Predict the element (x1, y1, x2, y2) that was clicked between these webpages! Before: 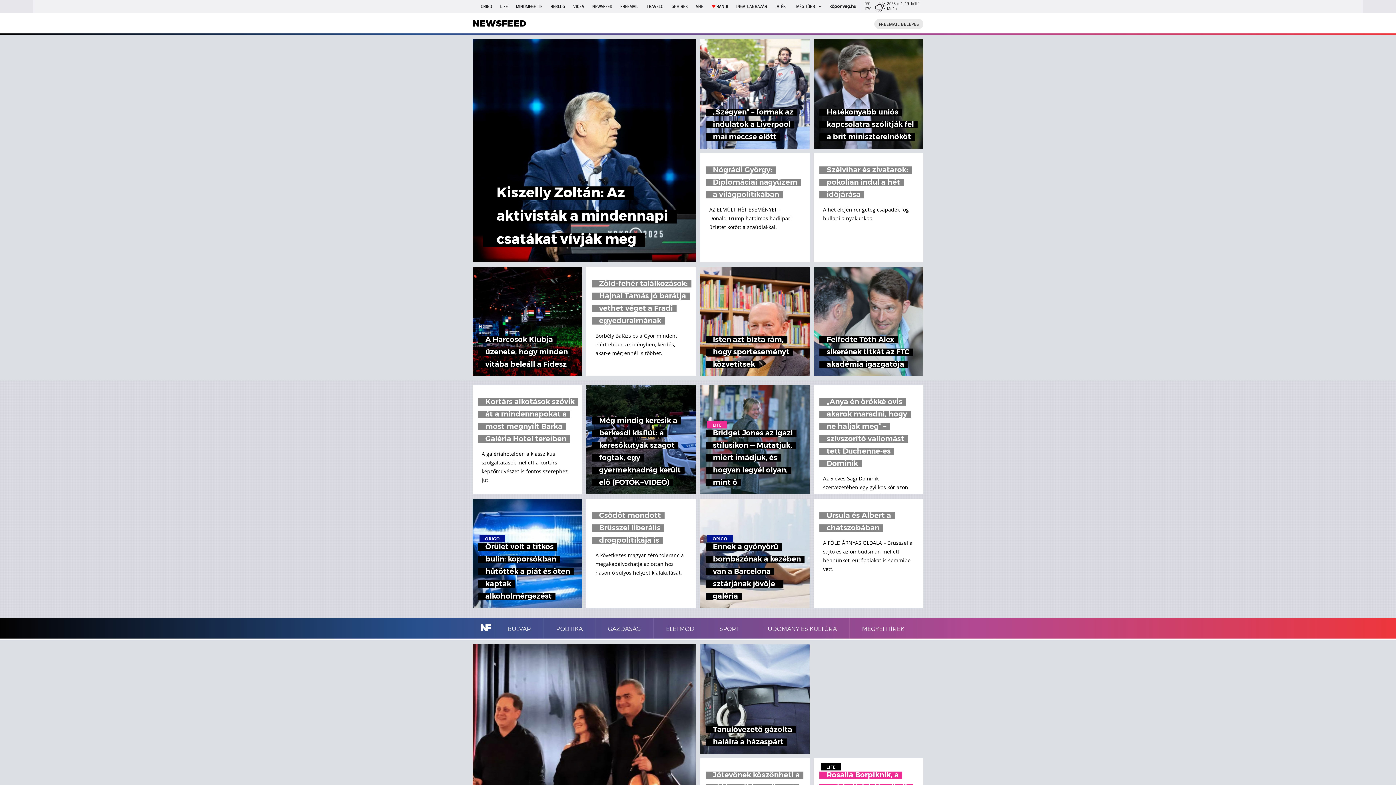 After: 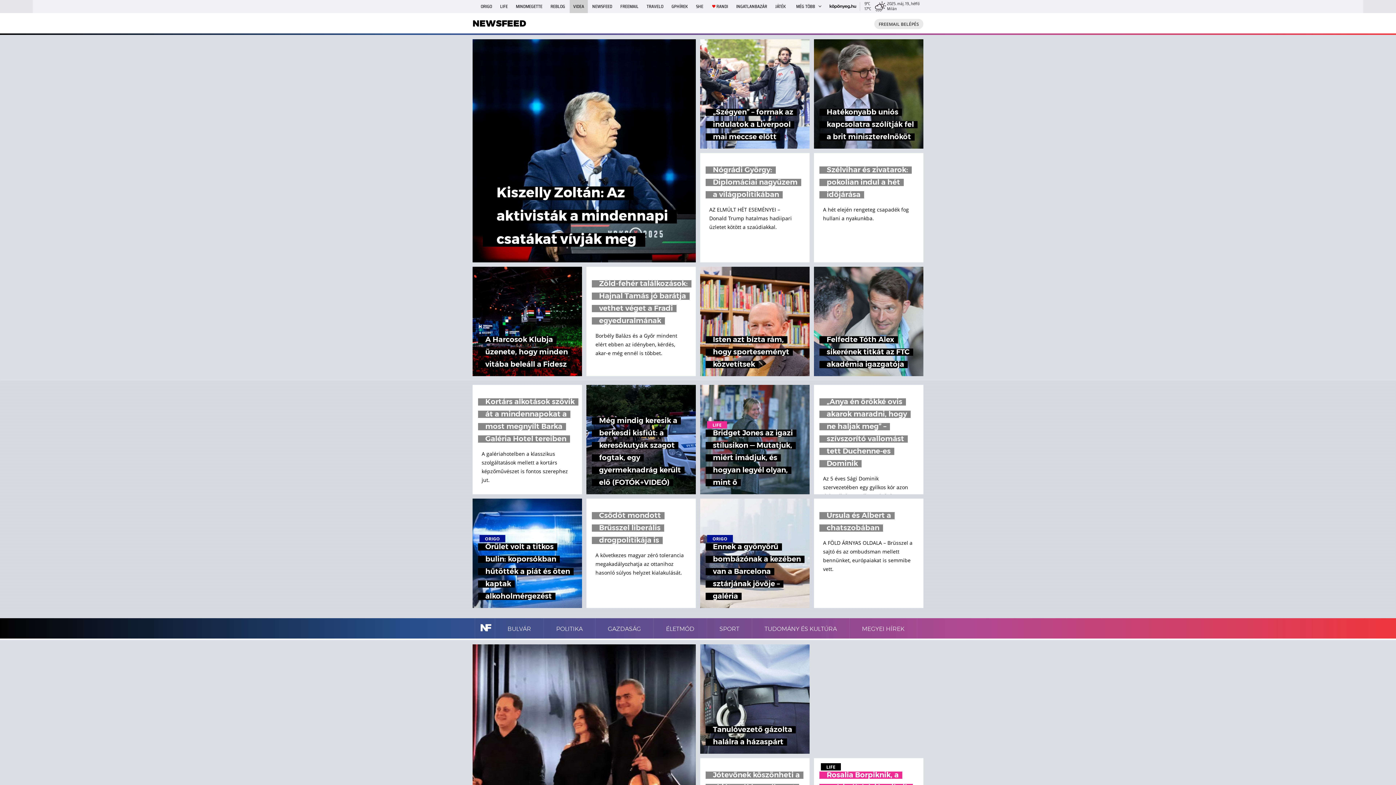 Action: label: VIDEA bbox: (569, 0, 587, 13)